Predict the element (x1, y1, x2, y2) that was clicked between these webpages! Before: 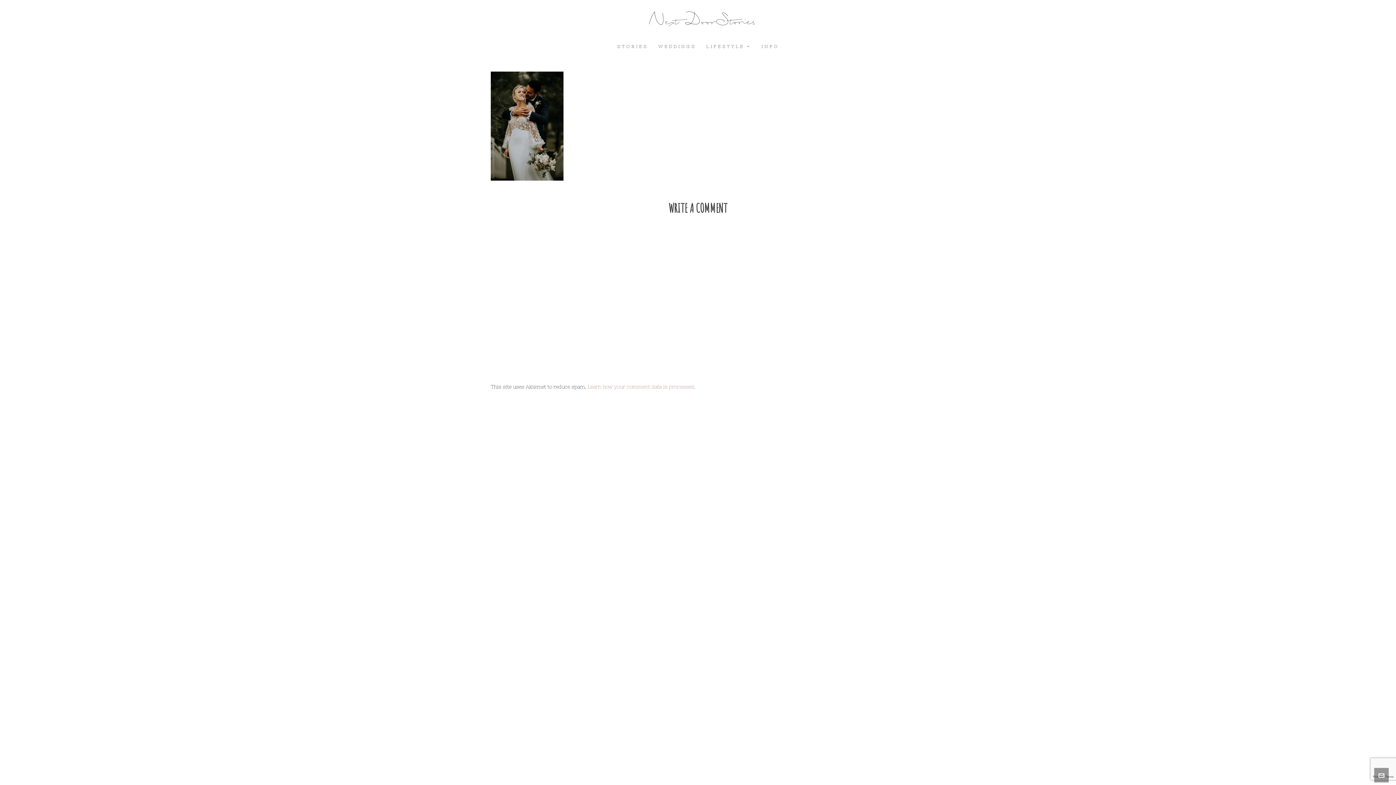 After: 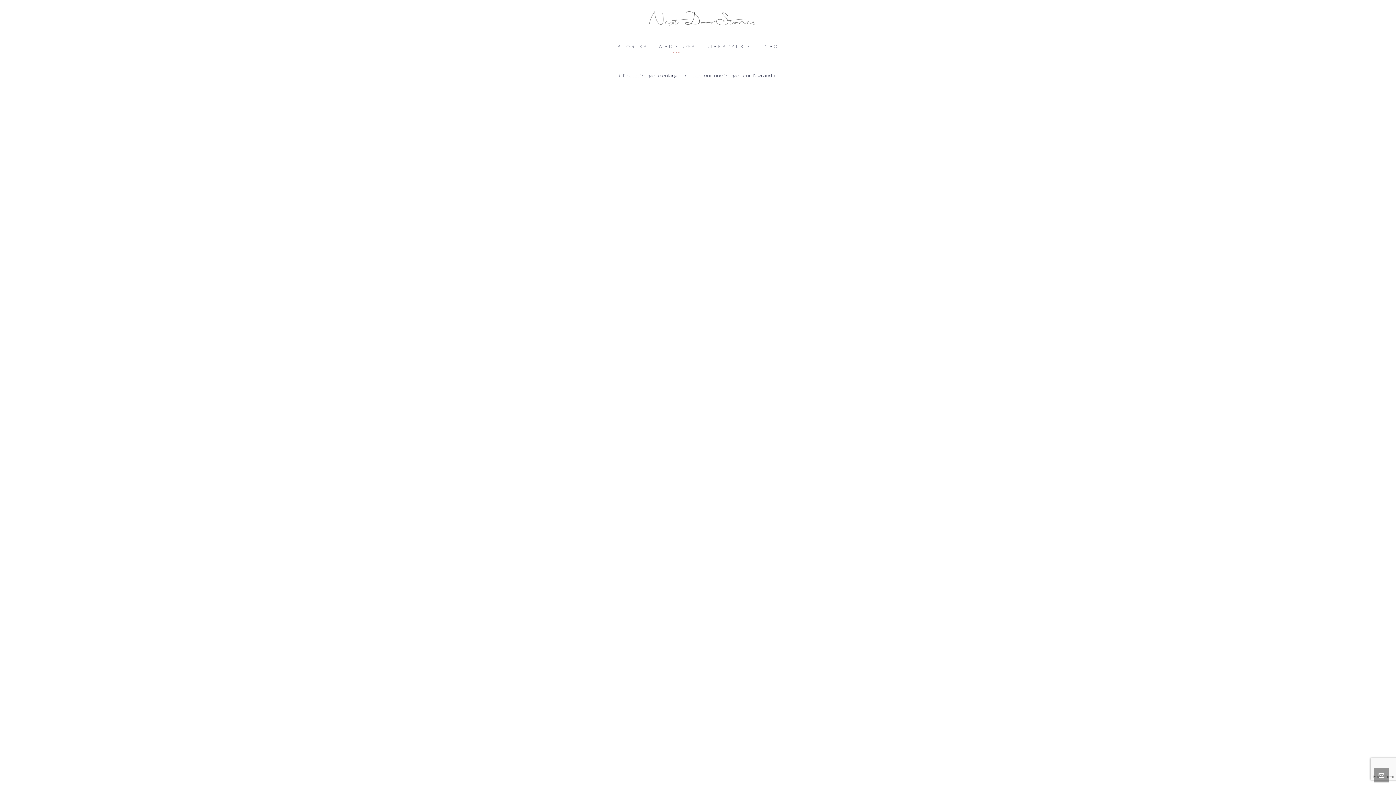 Action: label: WEDDINGS bbox: (653, 38, 701, 53)